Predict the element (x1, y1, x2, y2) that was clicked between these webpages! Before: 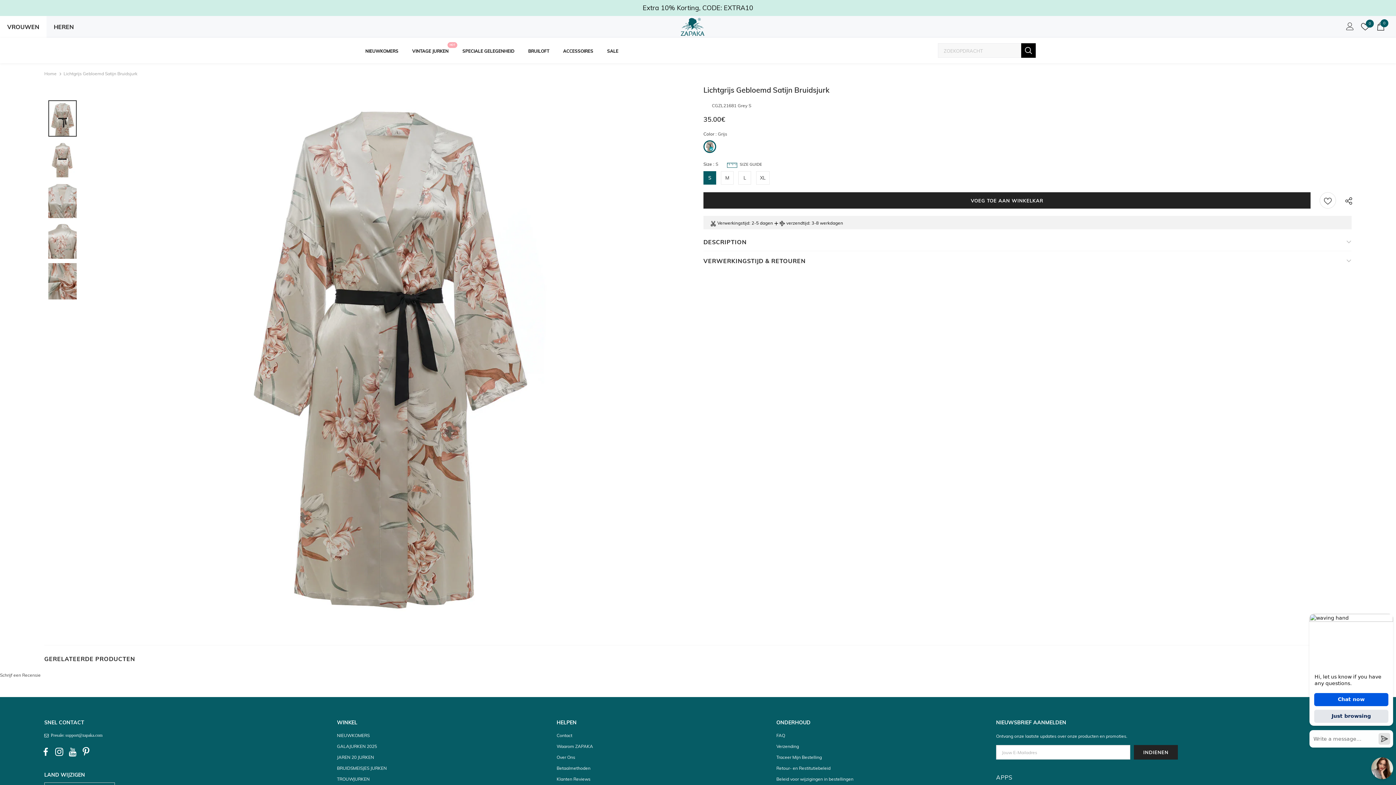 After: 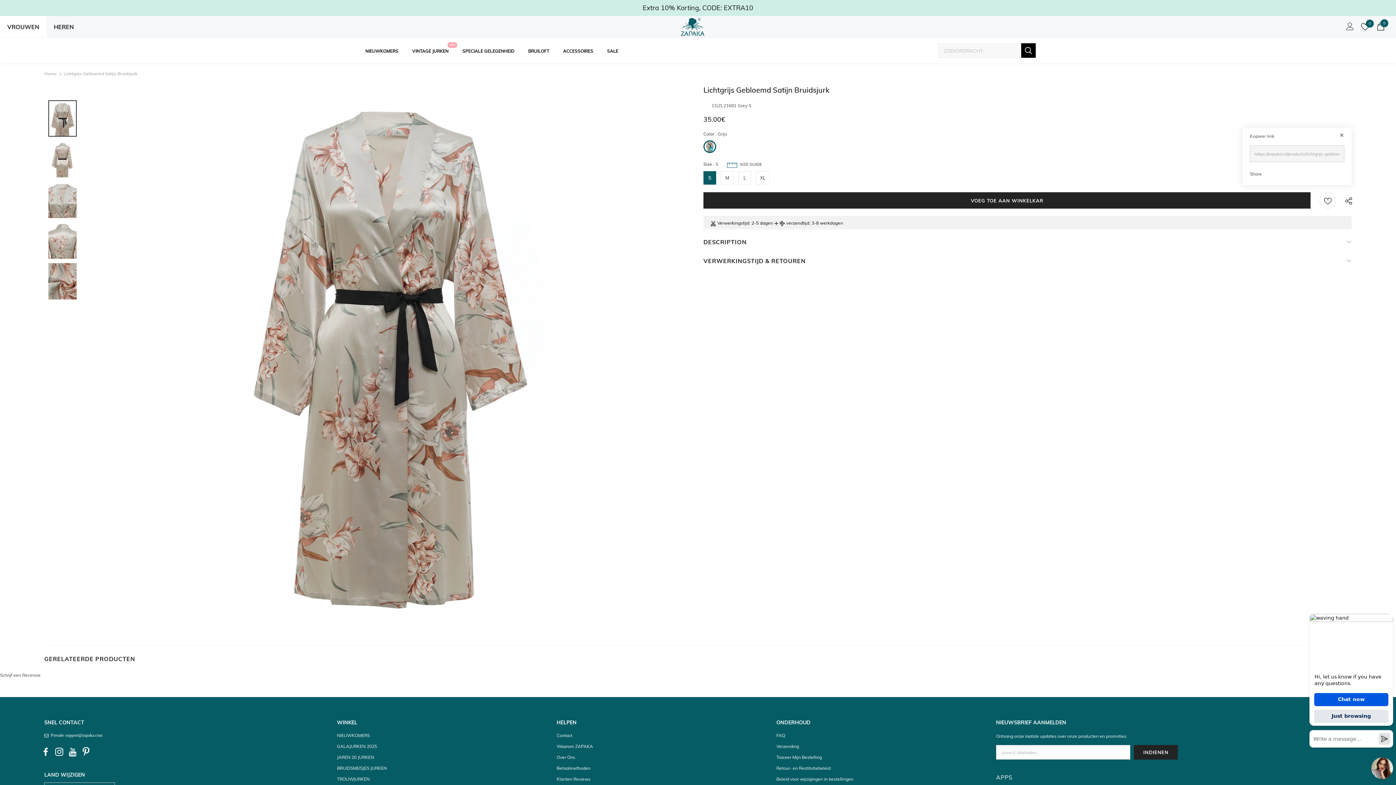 Action: bbox: (1339, 193, 1354, 207)